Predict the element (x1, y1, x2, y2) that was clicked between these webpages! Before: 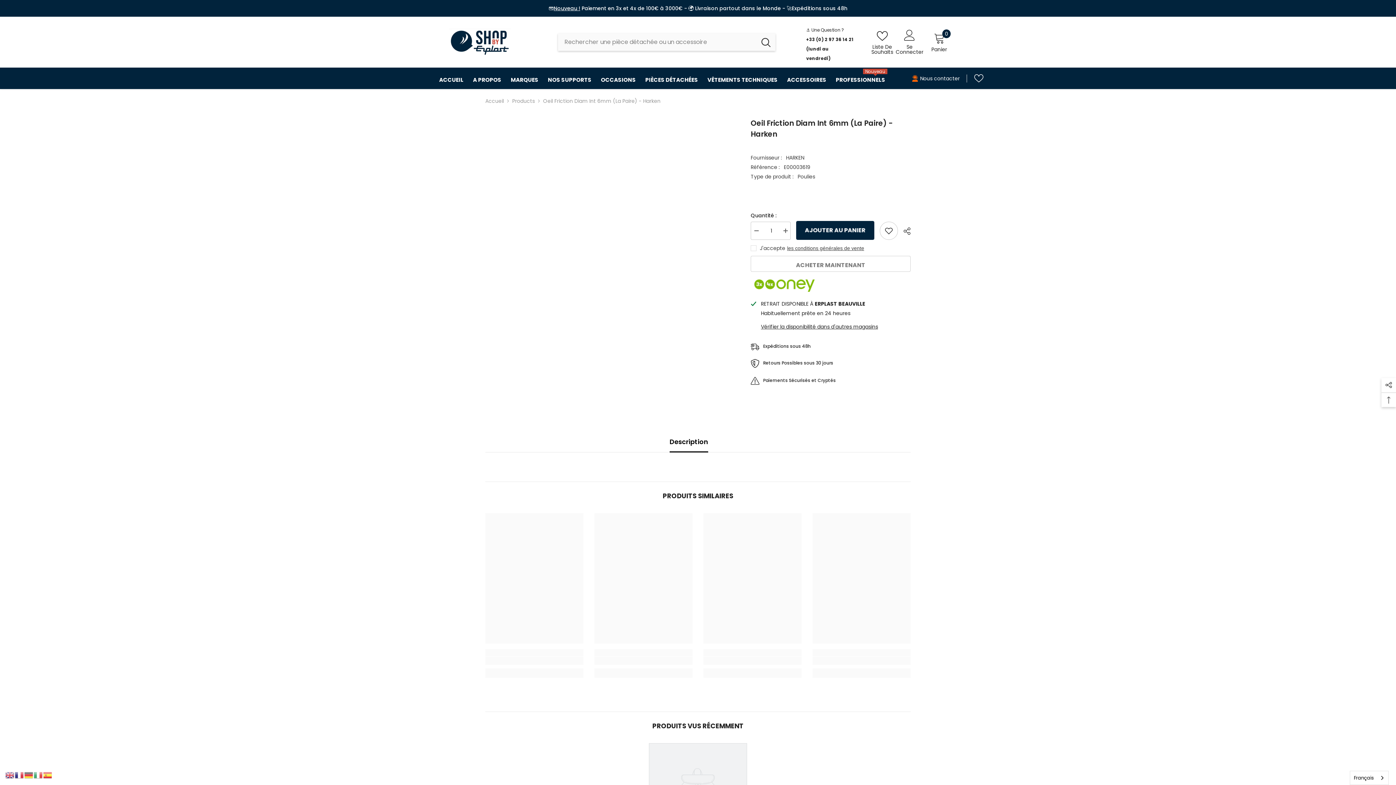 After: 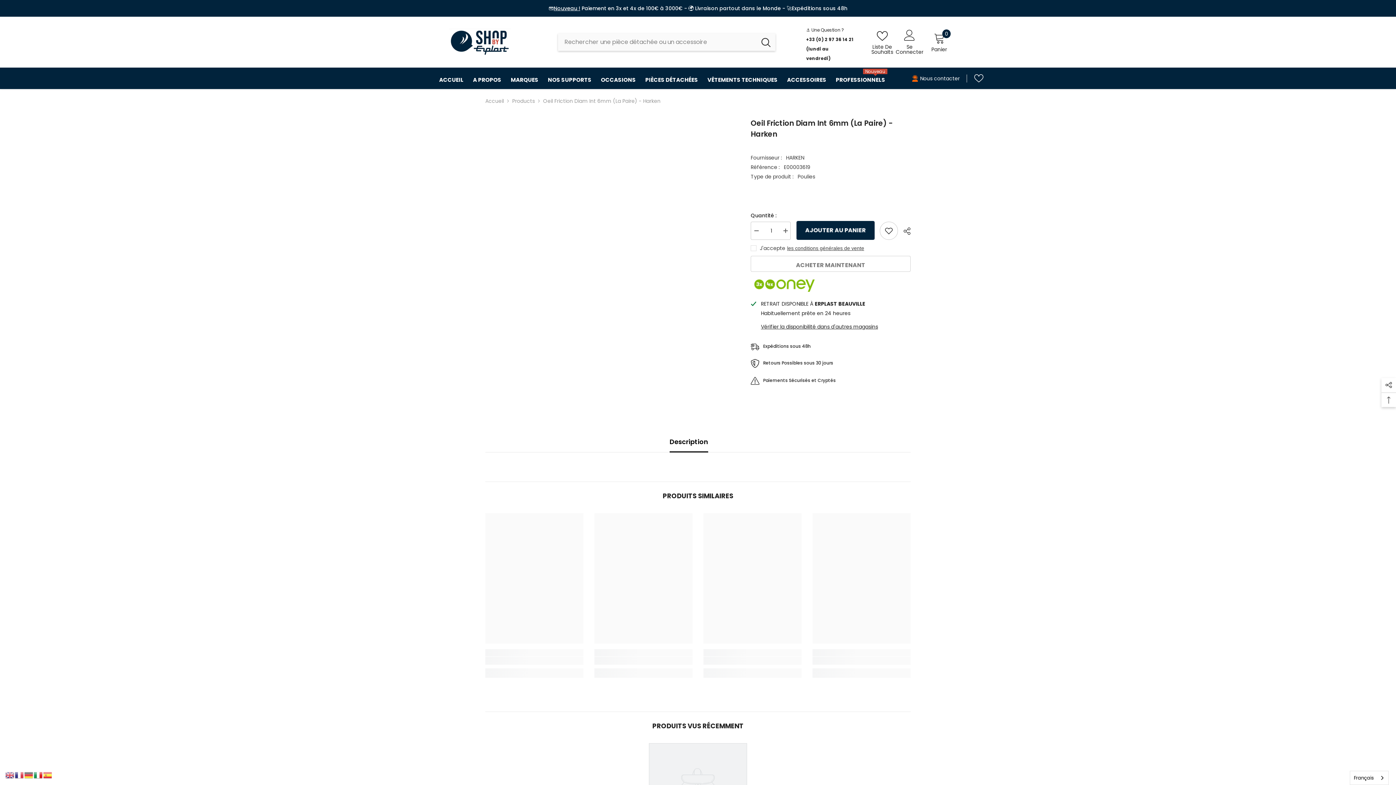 Action: bbox: (33, 771, 43, 778)